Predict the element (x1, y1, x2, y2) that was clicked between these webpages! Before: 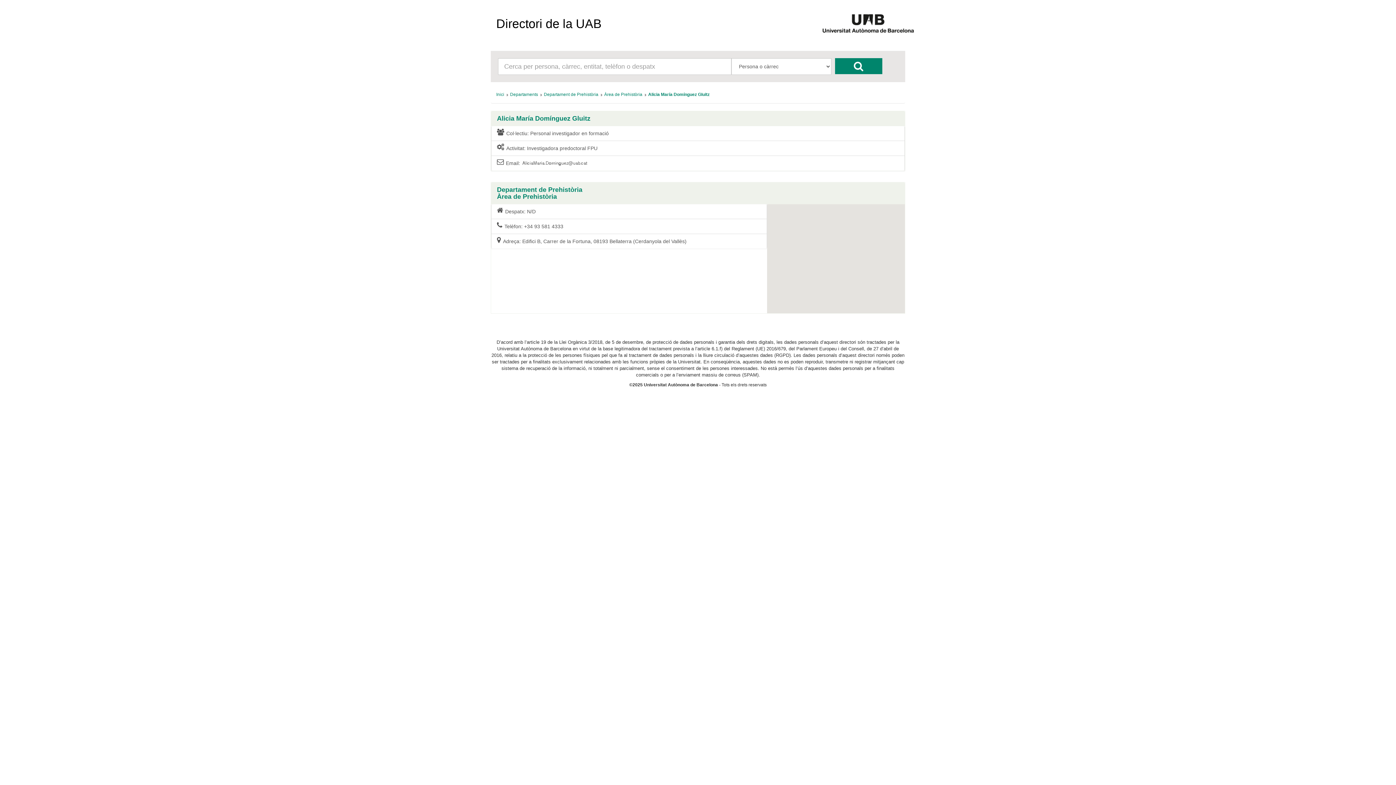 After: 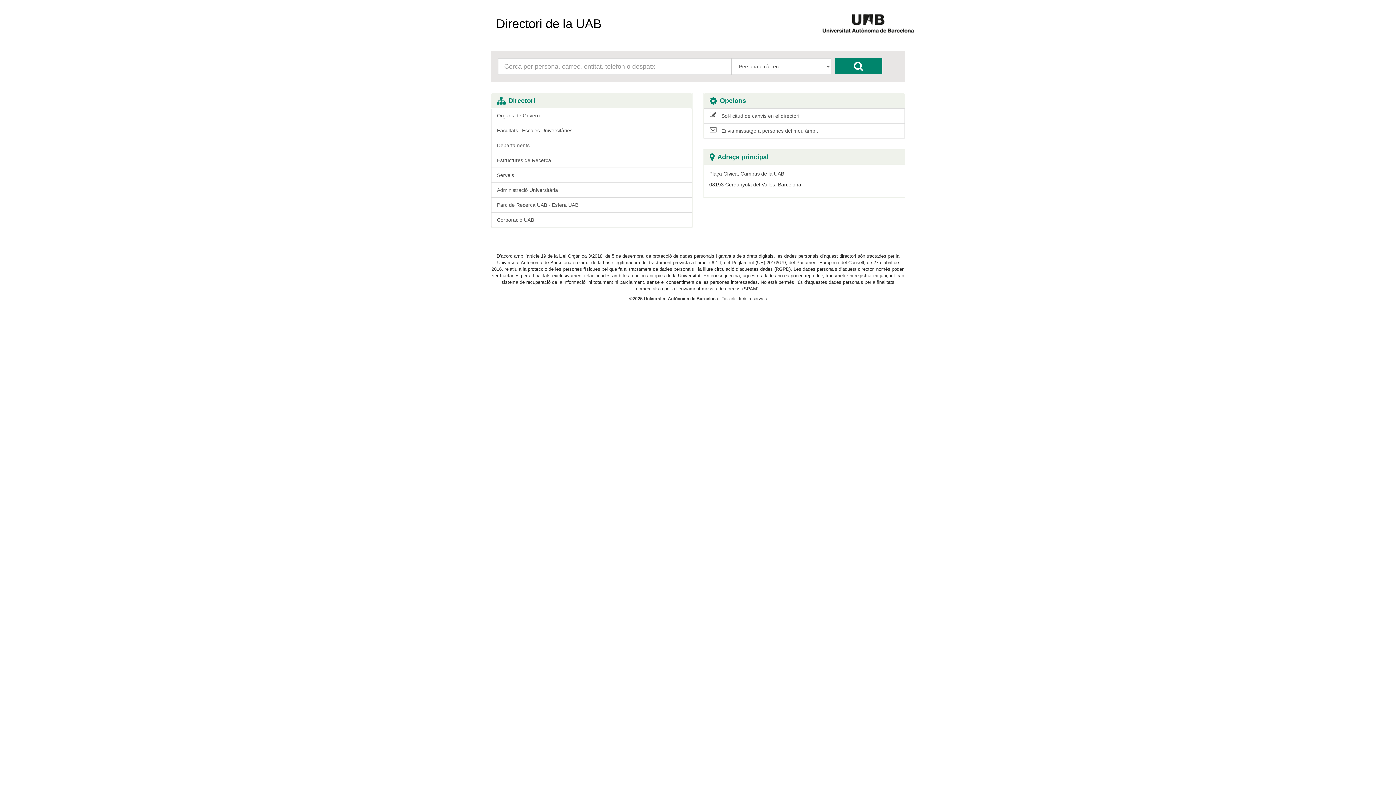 Action: bbox: (491, 140, 905, 156) label: Activitat: Investigadora predoctoral FPU